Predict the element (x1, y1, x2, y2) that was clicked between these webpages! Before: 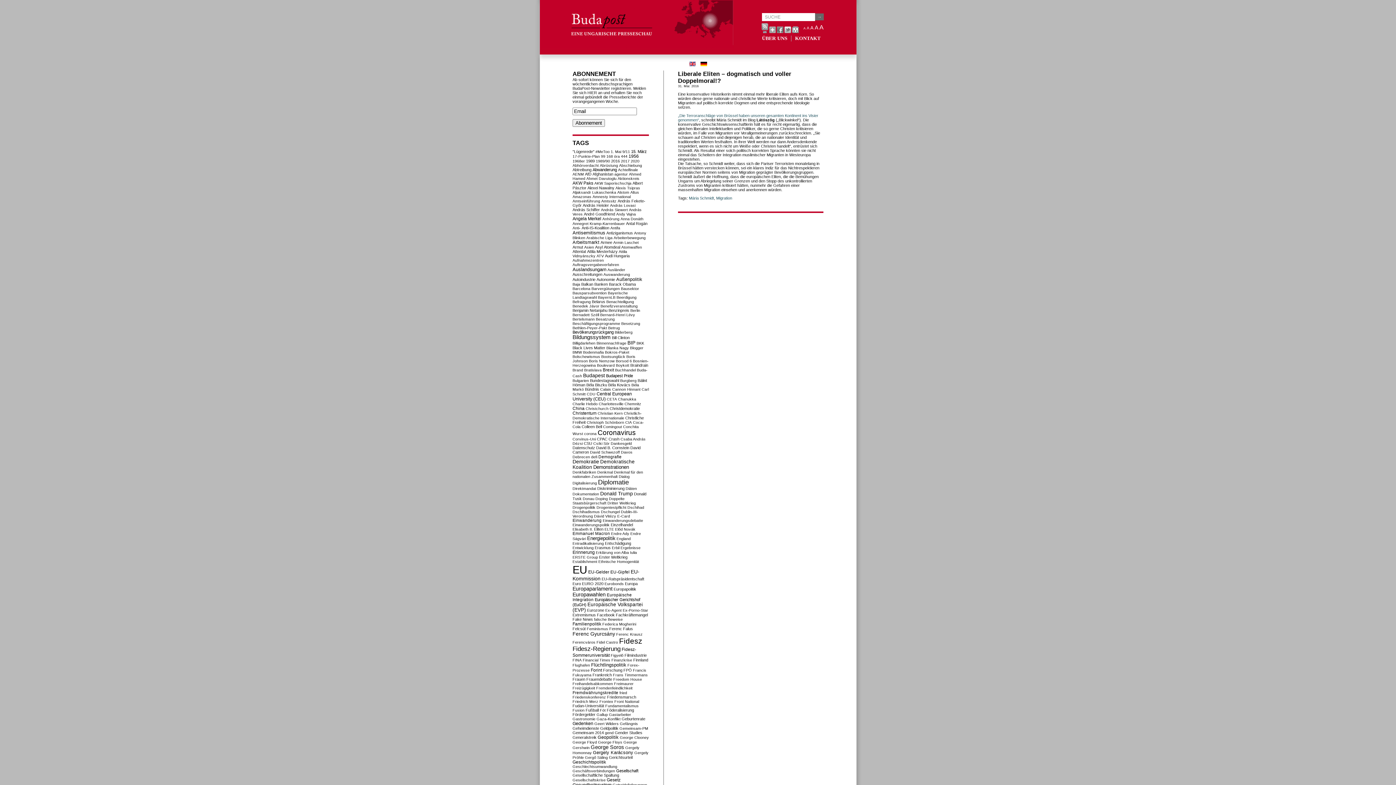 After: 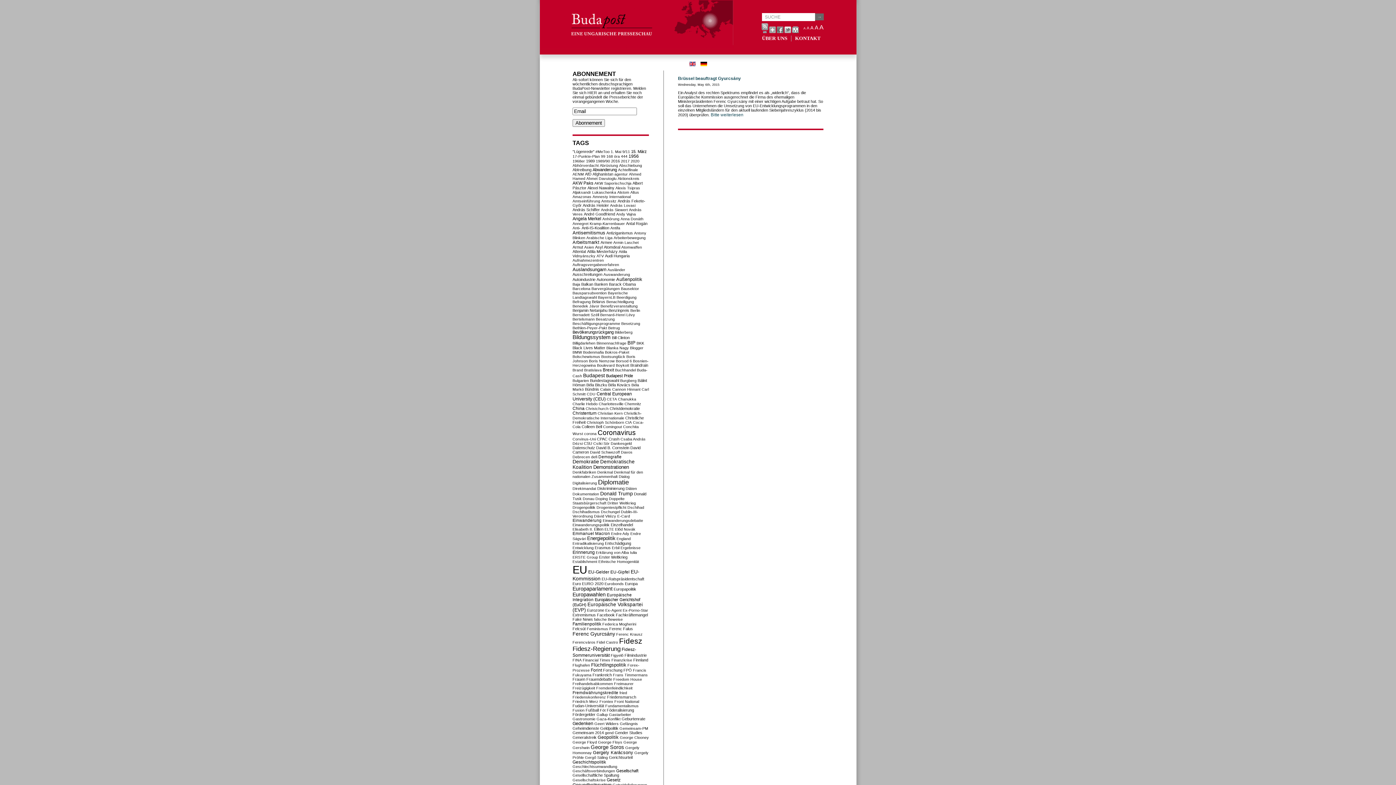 Action: label: Altus bbox: (630, 190, 639, 194)